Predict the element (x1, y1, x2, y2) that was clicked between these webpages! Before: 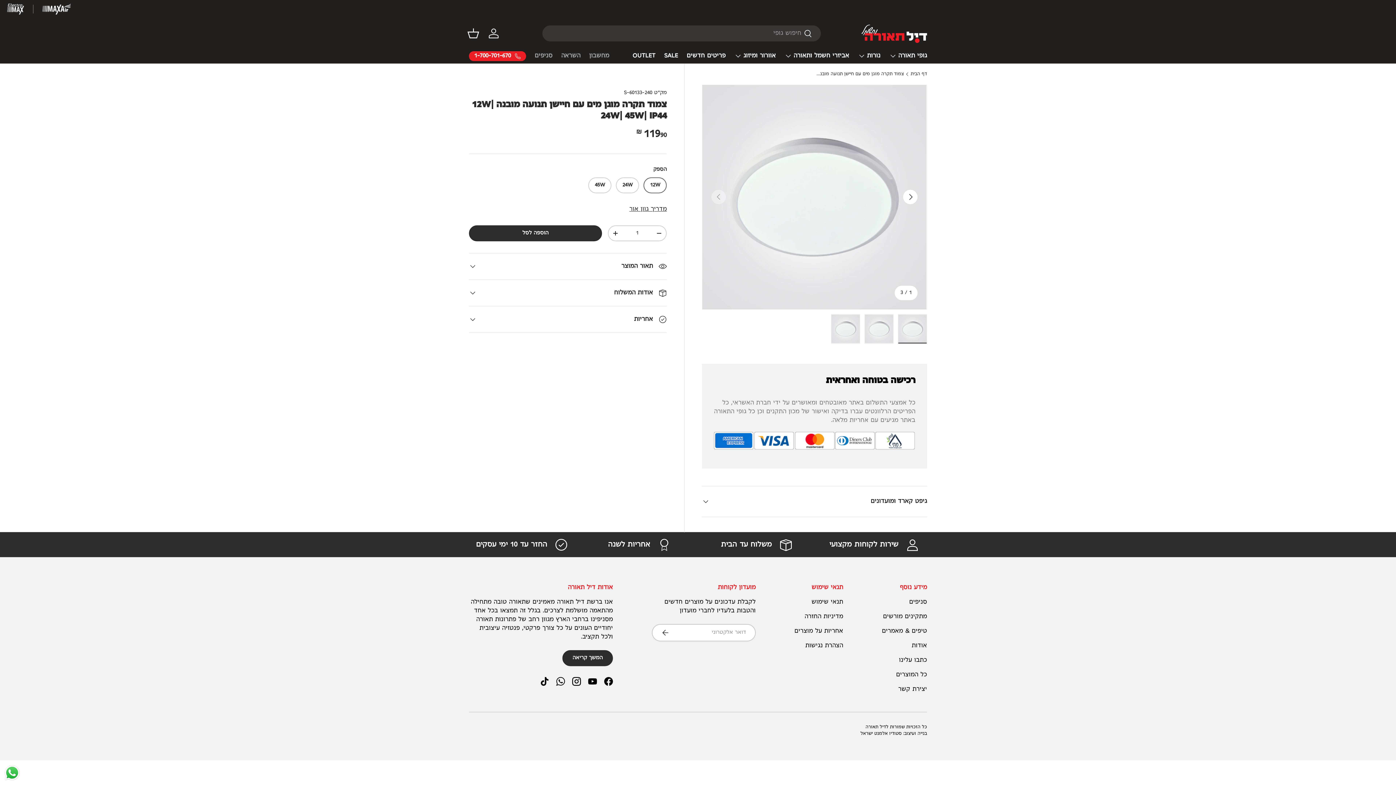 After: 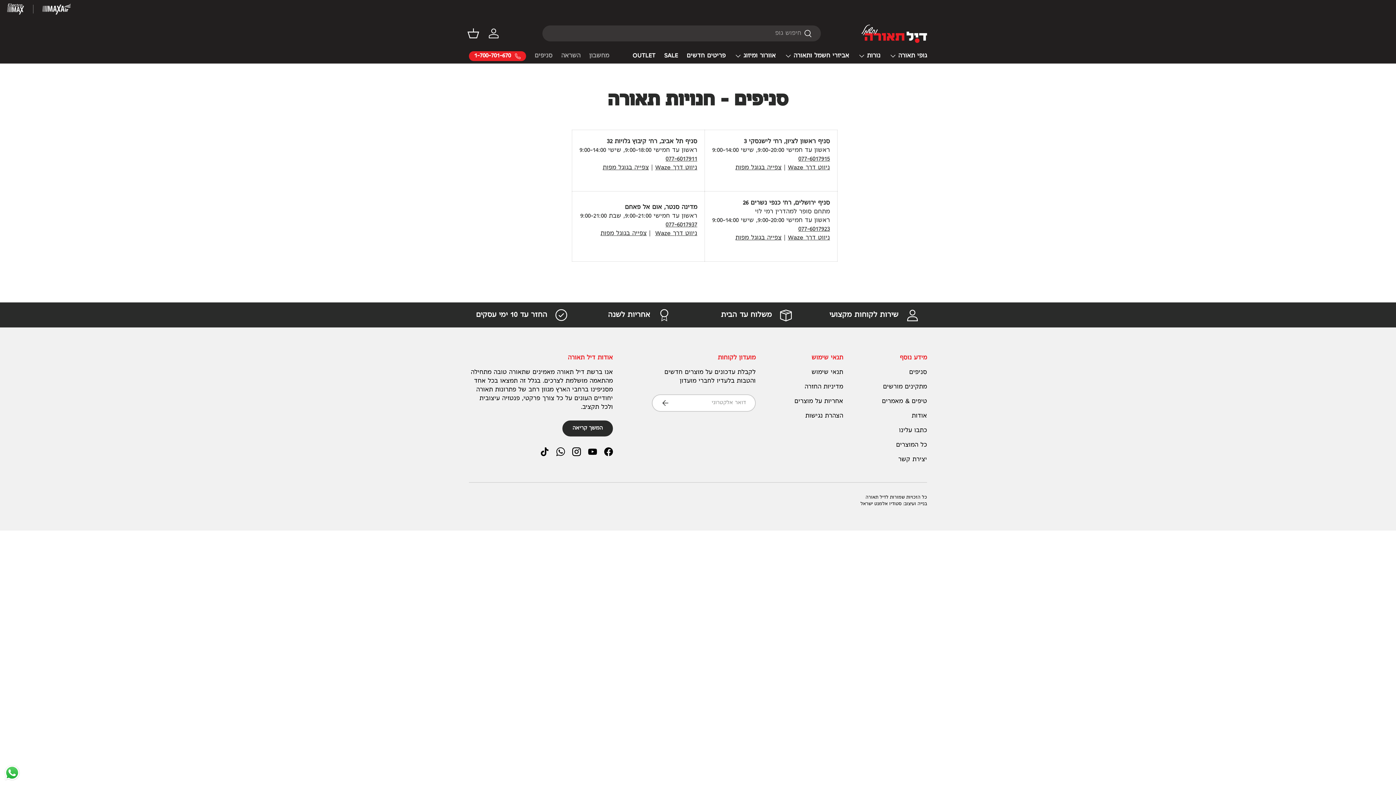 Action: bbox: (534, 49, 552, 63) label: סניפים